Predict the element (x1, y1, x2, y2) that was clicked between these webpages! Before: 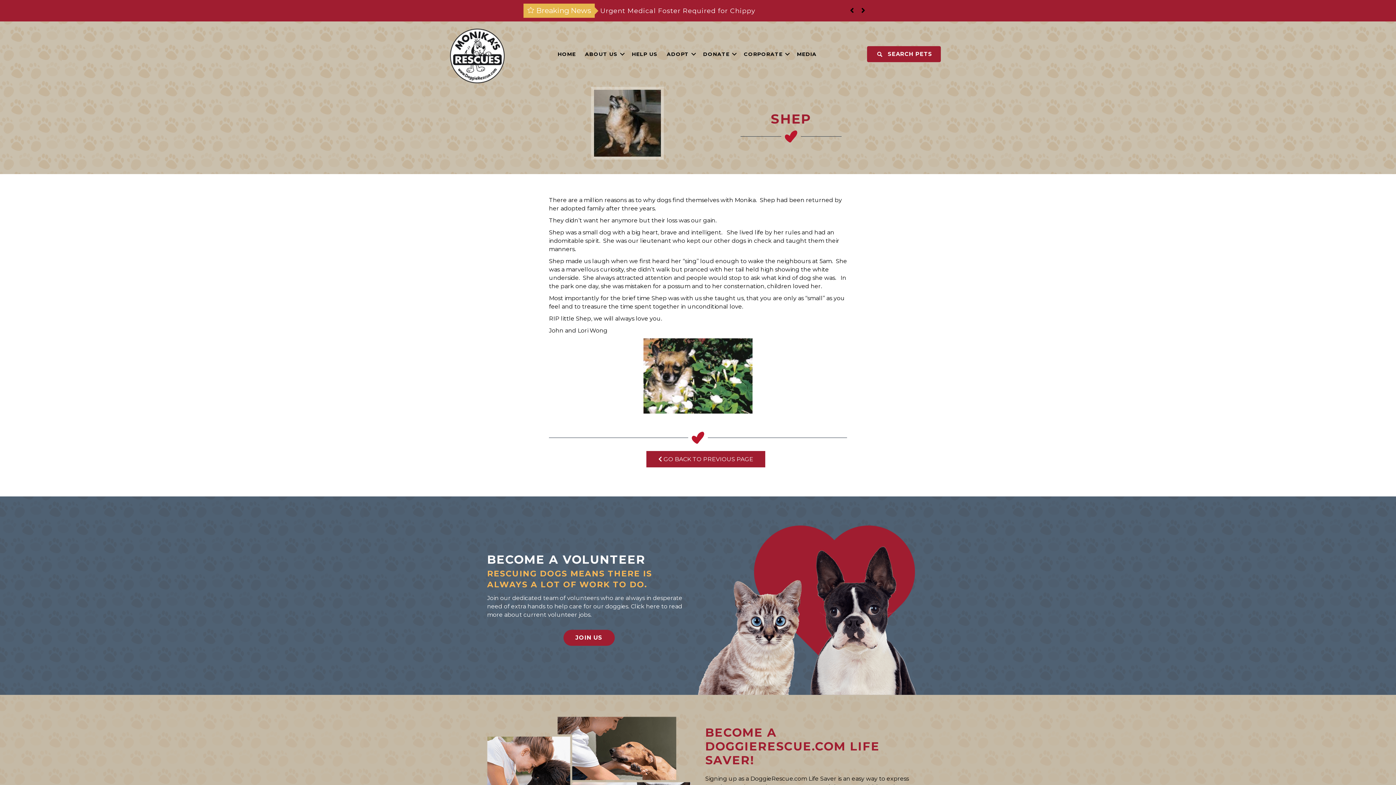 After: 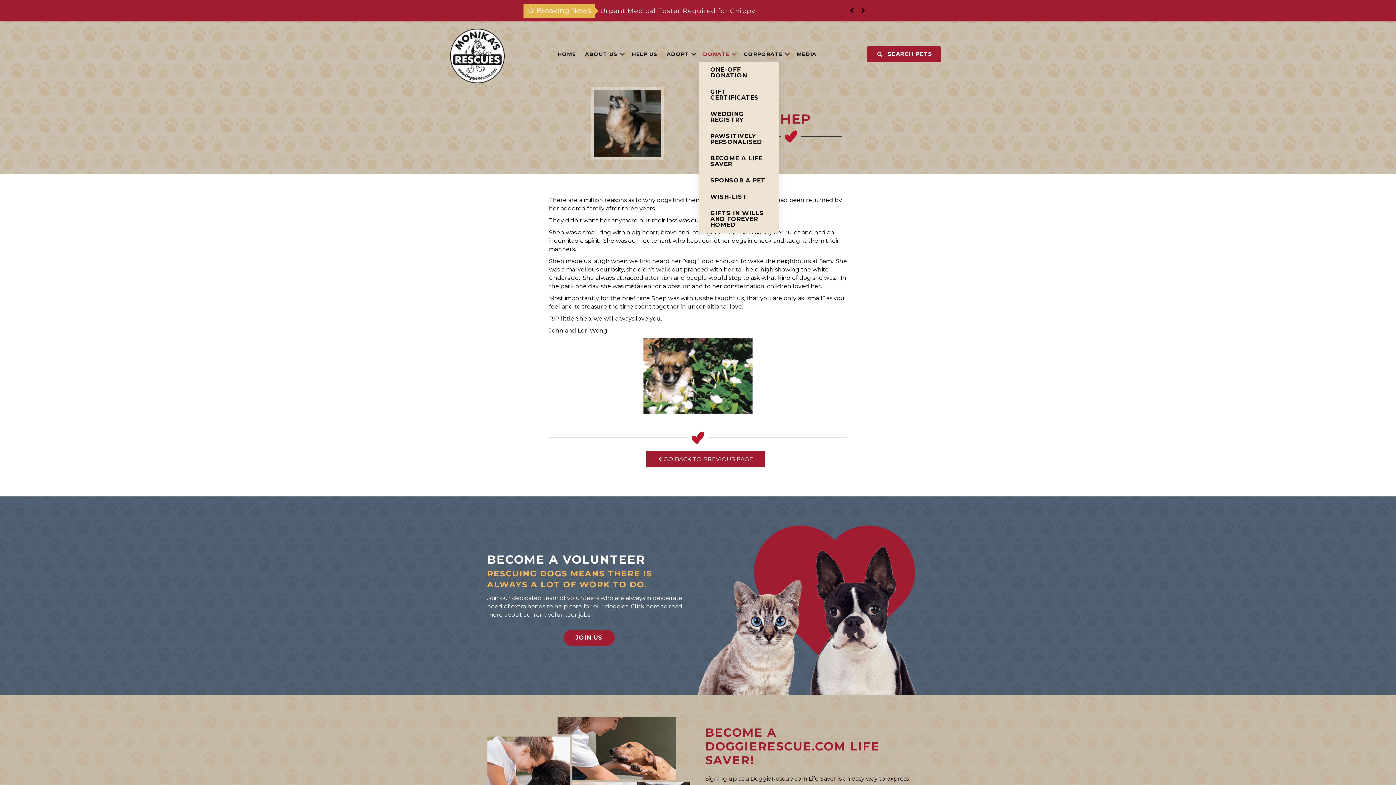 Action: label: DONATE bbox: (698, 46, 739, 61)